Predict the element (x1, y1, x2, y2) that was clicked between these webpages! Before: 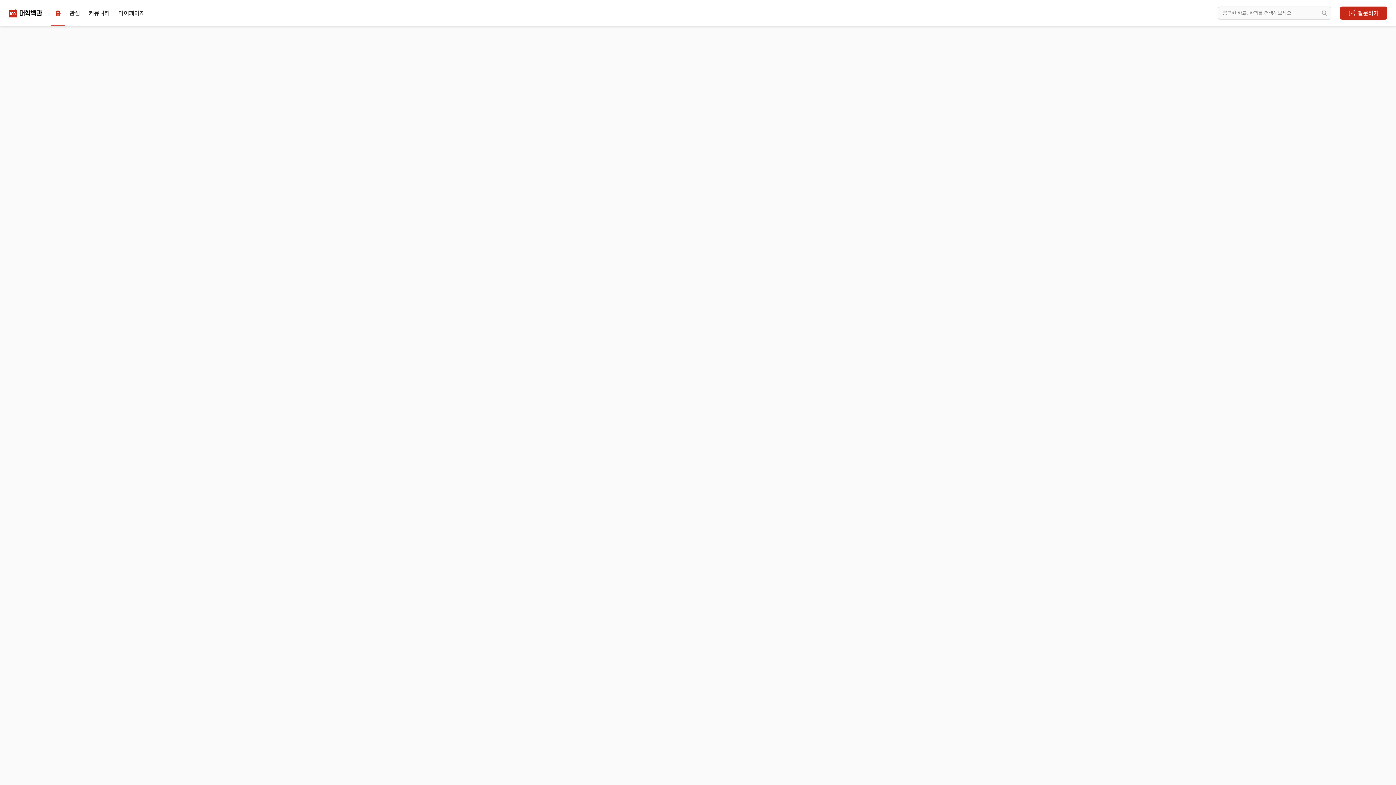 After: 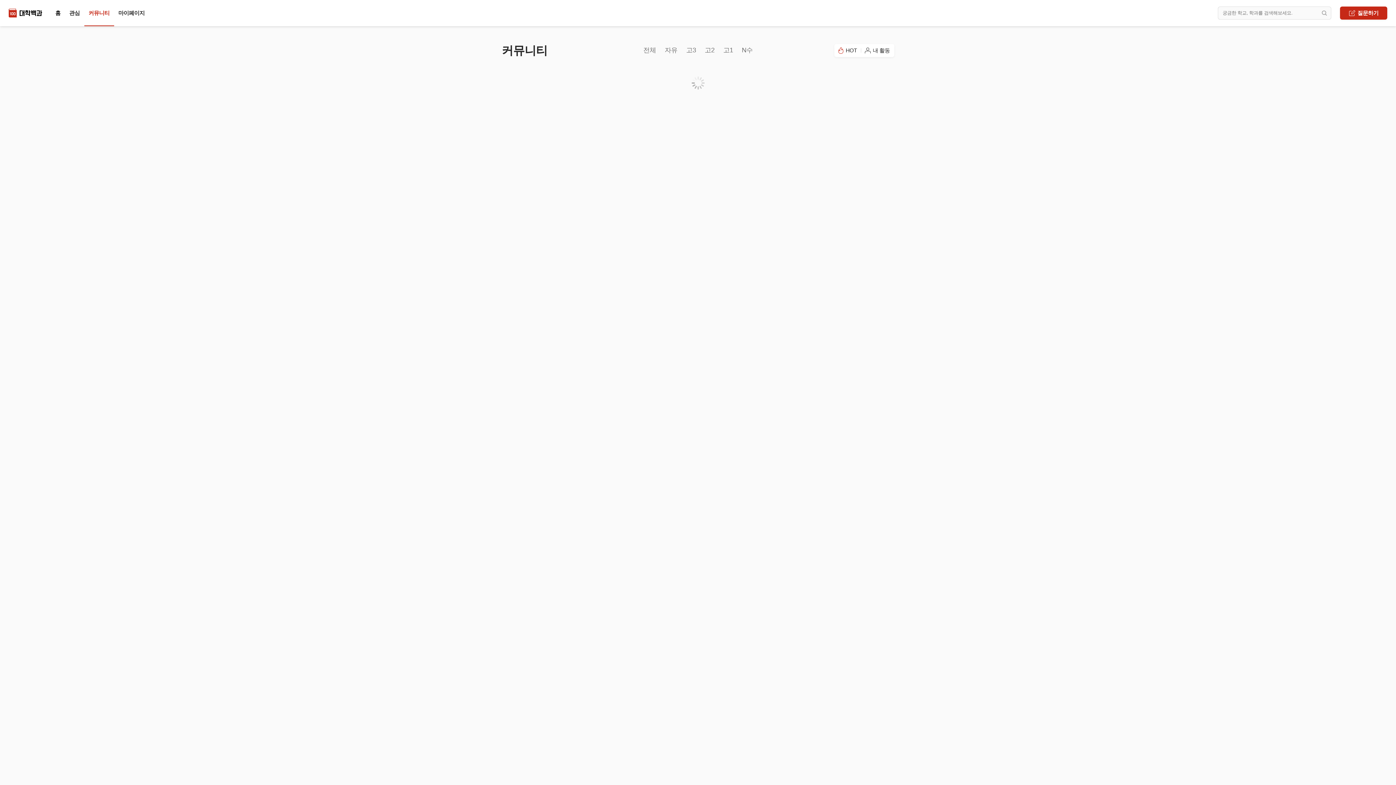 Action: bbox: (84, 6, 114, 19) label: 커뮤니티